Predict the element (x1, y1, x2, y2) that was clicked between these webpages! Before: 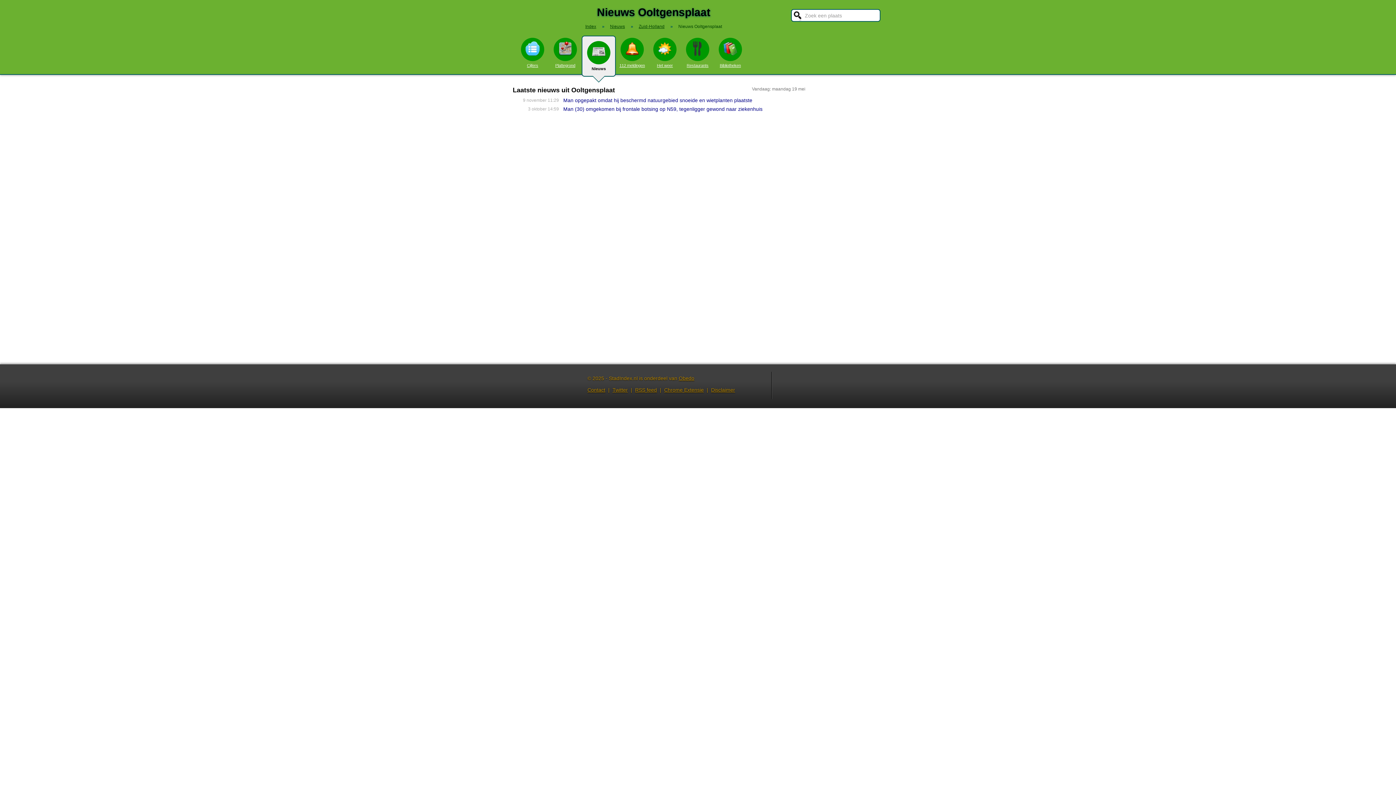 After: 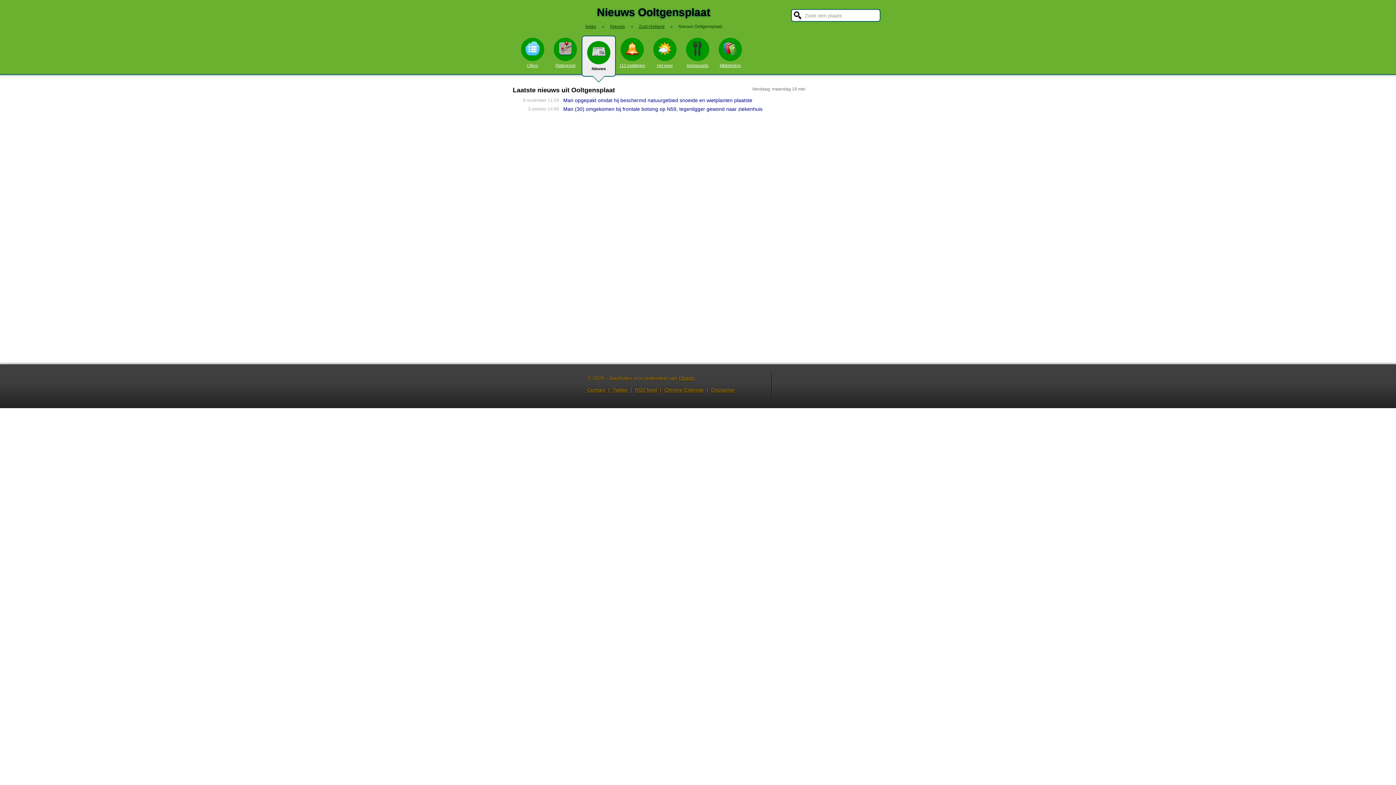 Action: bbox: (678, 24, 722, 29) label: Nieuws Ooltgensplaat